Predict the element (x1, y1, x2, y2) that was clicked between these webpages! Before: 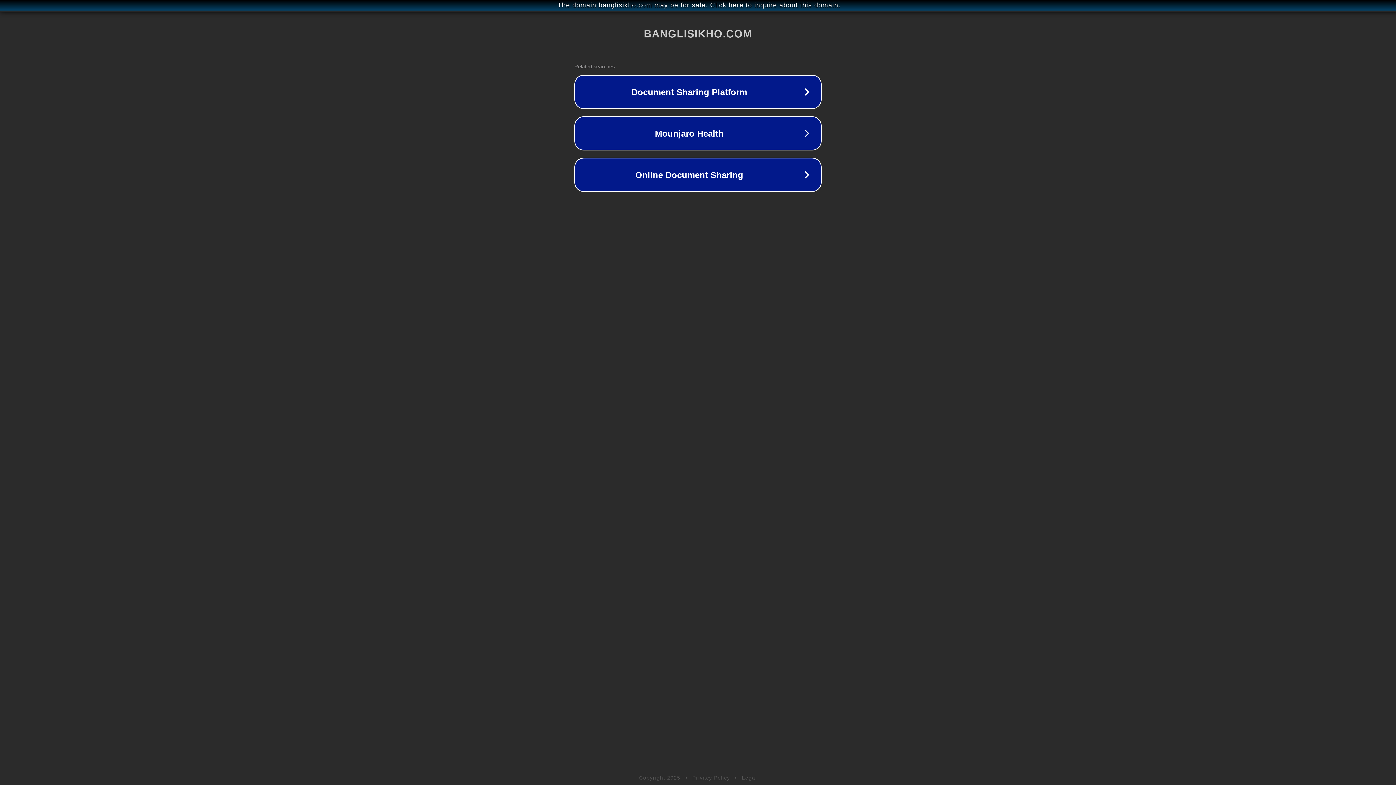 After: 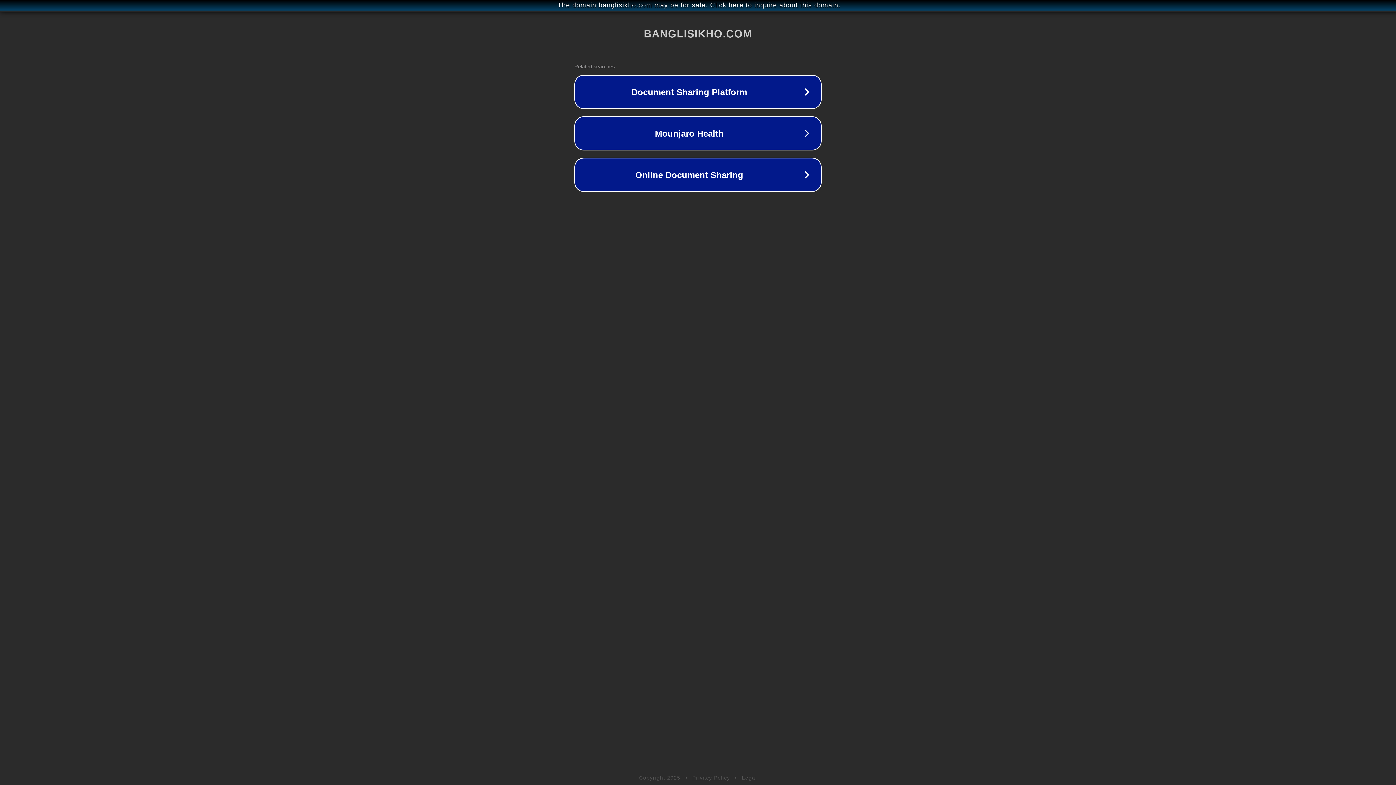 Action: label: Legal bbox: (742, 775, 757, 781)